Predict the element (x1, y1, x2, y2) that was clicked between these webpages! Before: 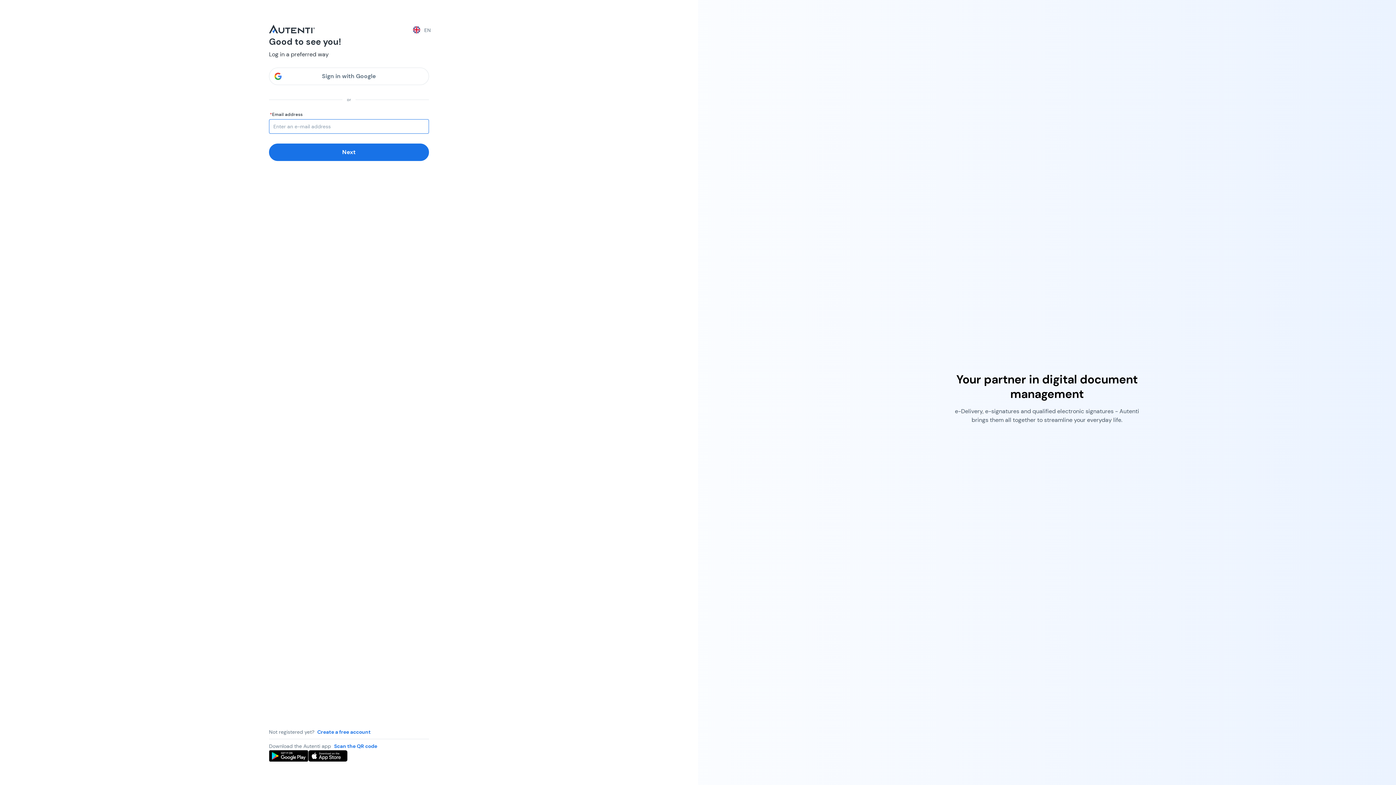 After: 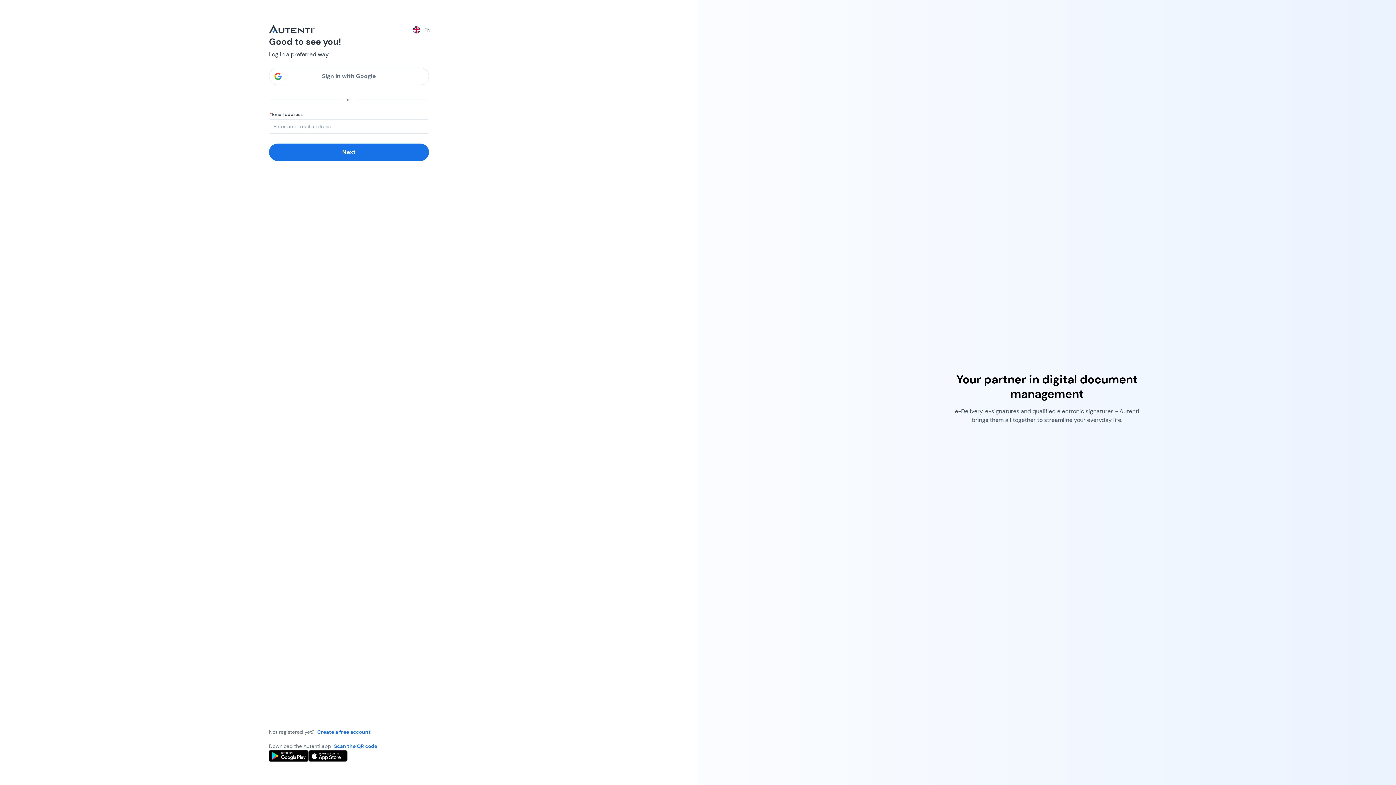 Action: bbox: (308, 750, 347, 762)